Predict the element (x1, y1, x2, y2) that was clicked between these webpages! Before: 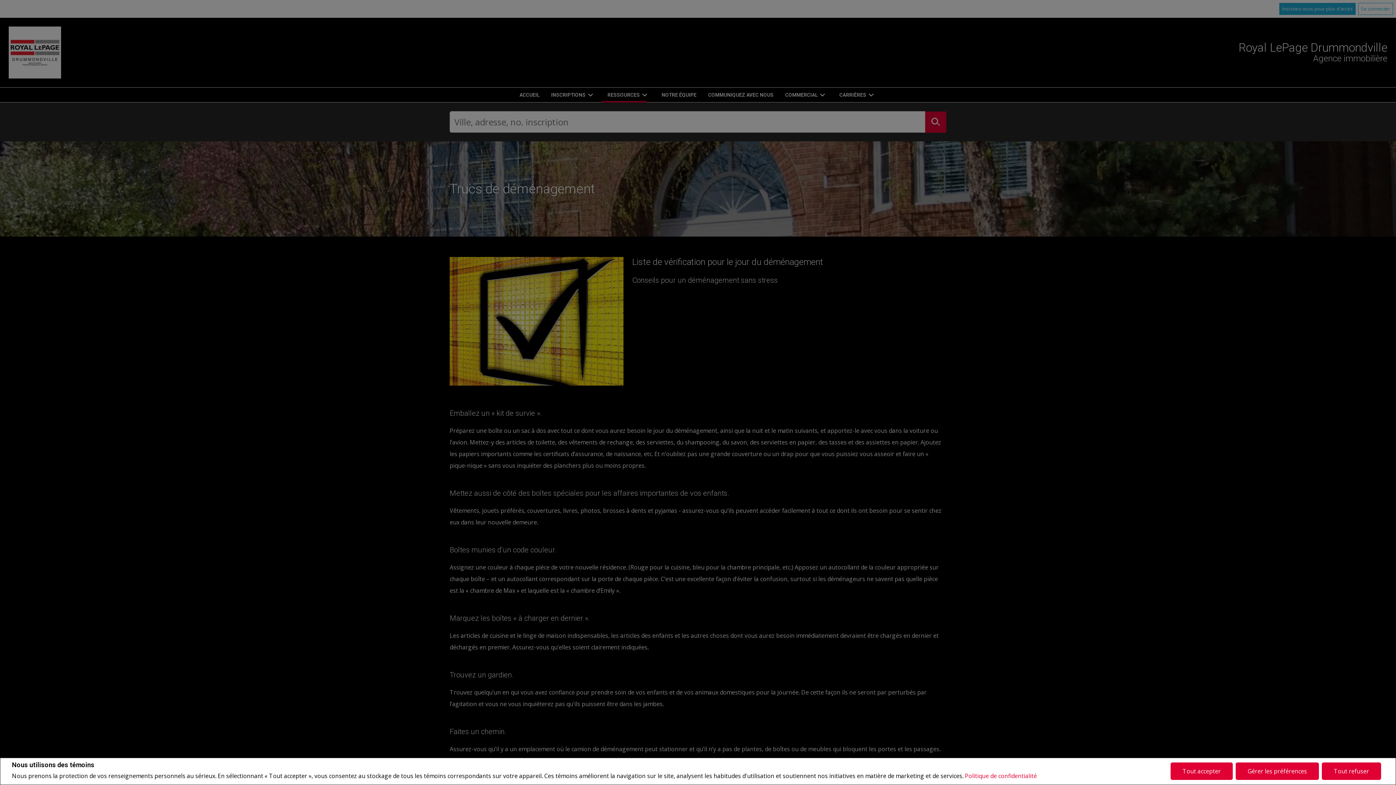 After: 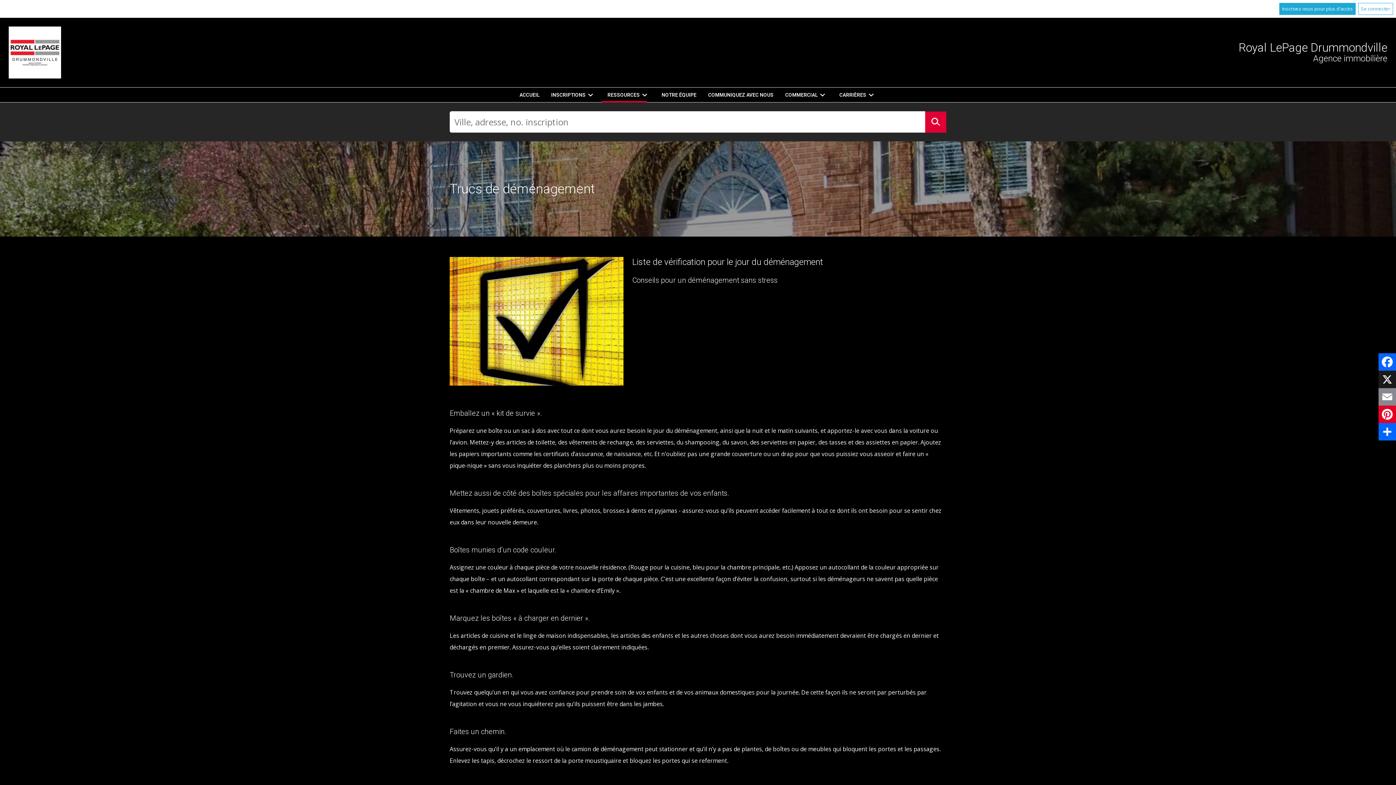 Action: label: Tout accepter bbox: (1170, 763, 1233, 780)